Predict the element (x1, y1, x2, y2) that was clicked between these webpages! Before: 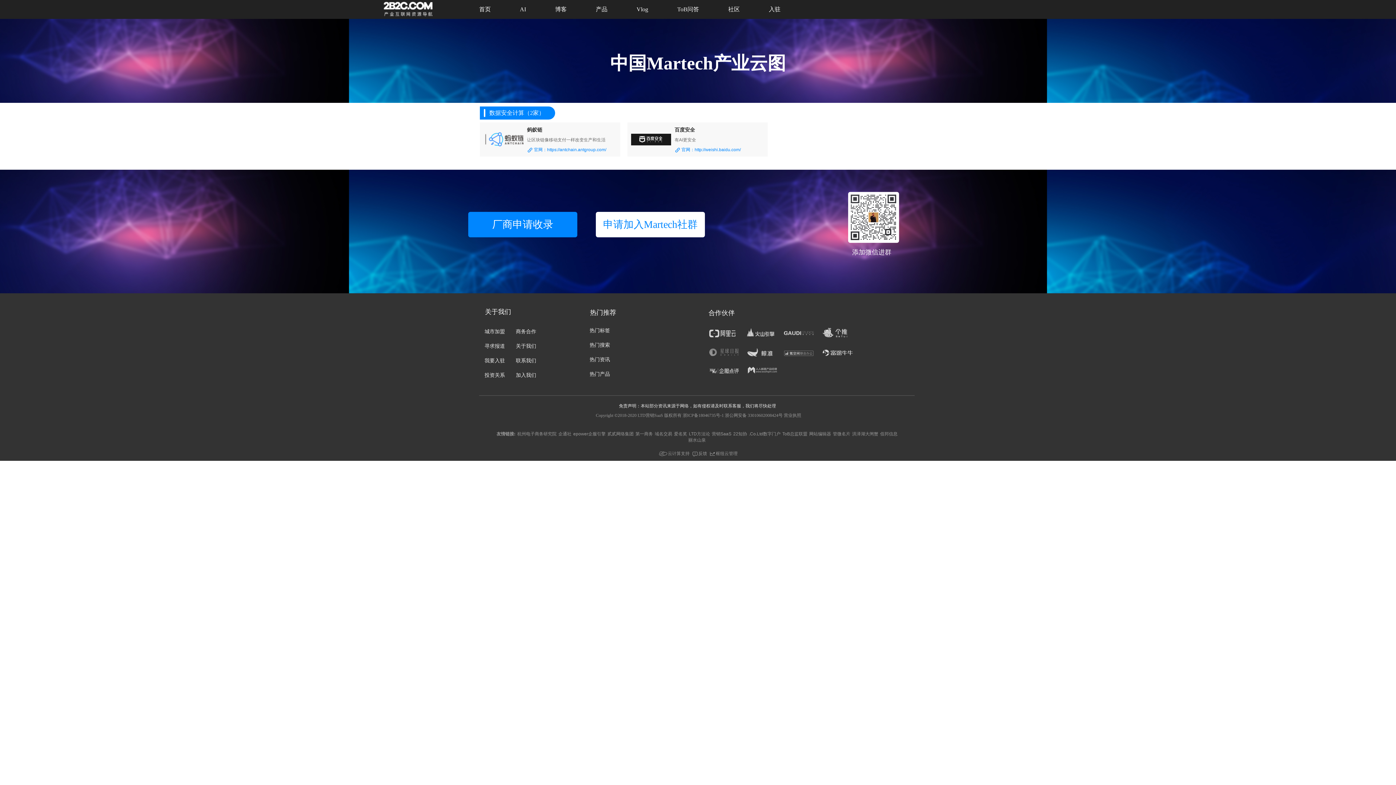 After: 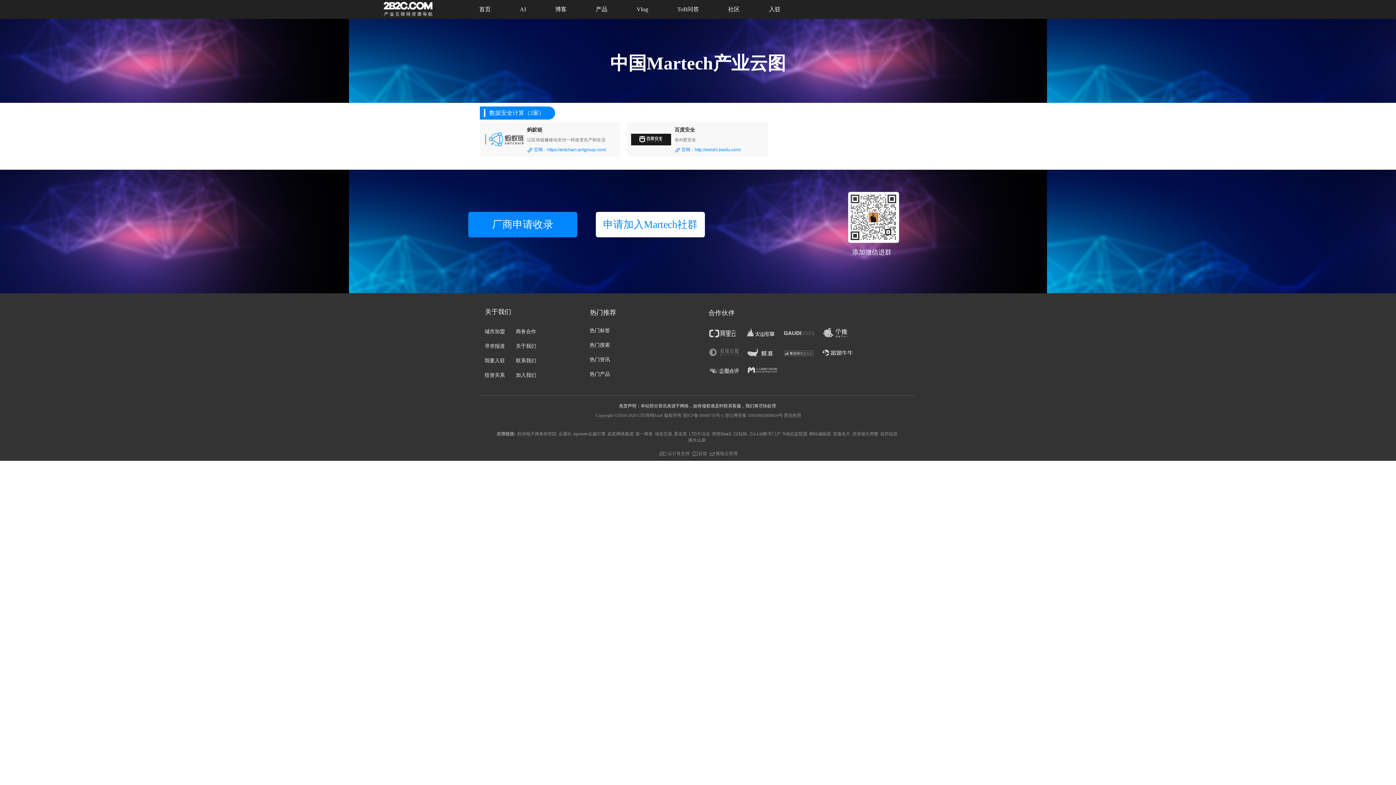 Action: label: Vlog bbox: (636, 4, 648, 14)